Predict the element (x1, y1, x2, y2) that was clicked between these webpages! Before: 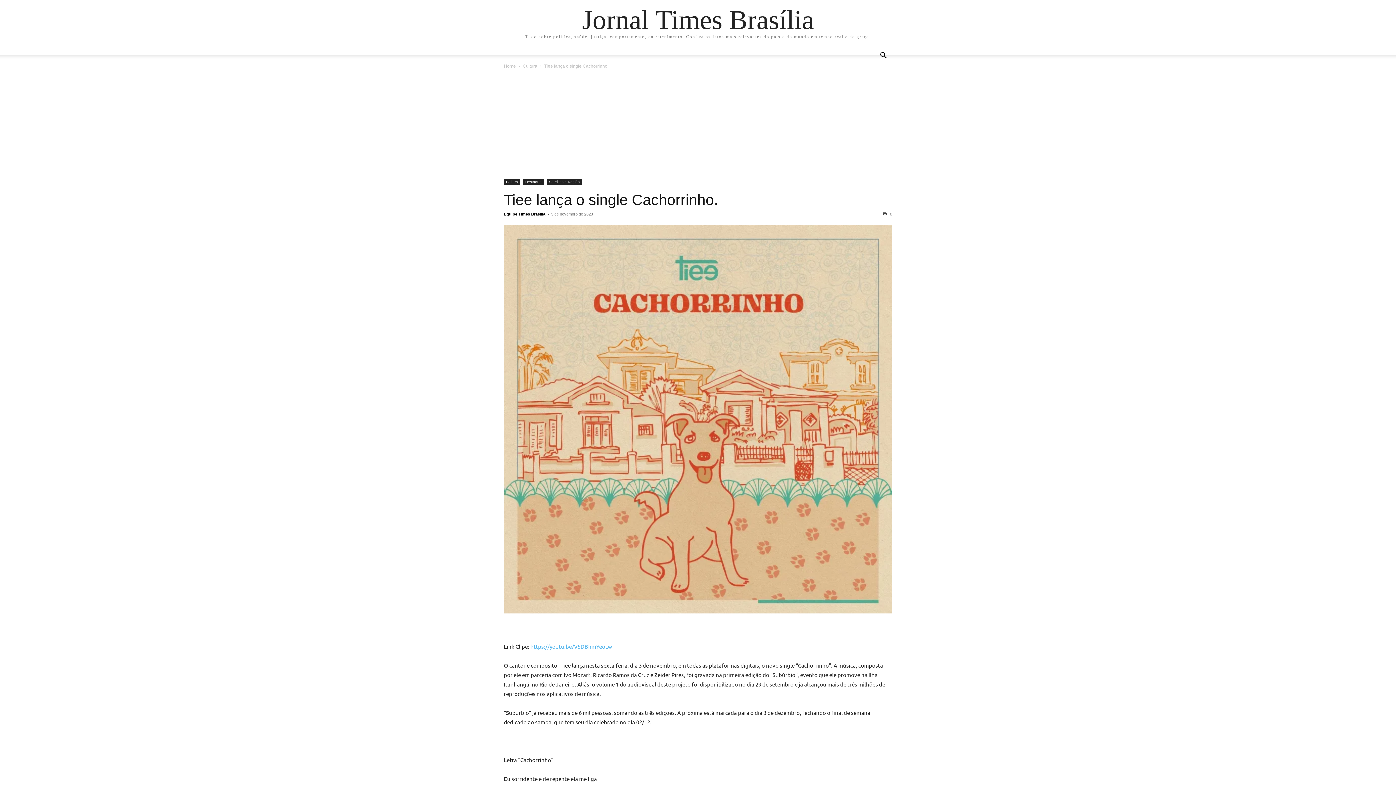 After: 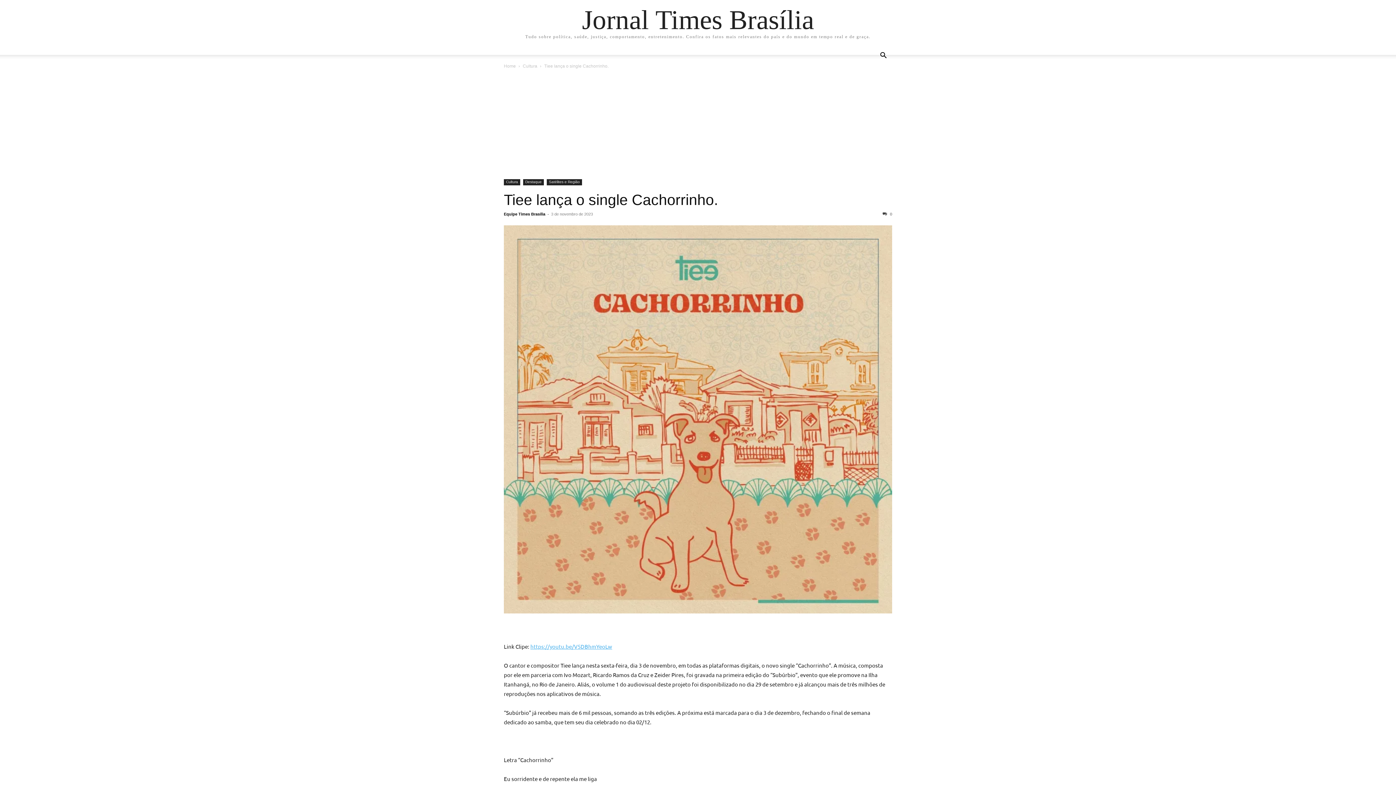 Action: bbox: (530, 643, 612, 650) label: https://youtu.be/V5DBhmYeoLw